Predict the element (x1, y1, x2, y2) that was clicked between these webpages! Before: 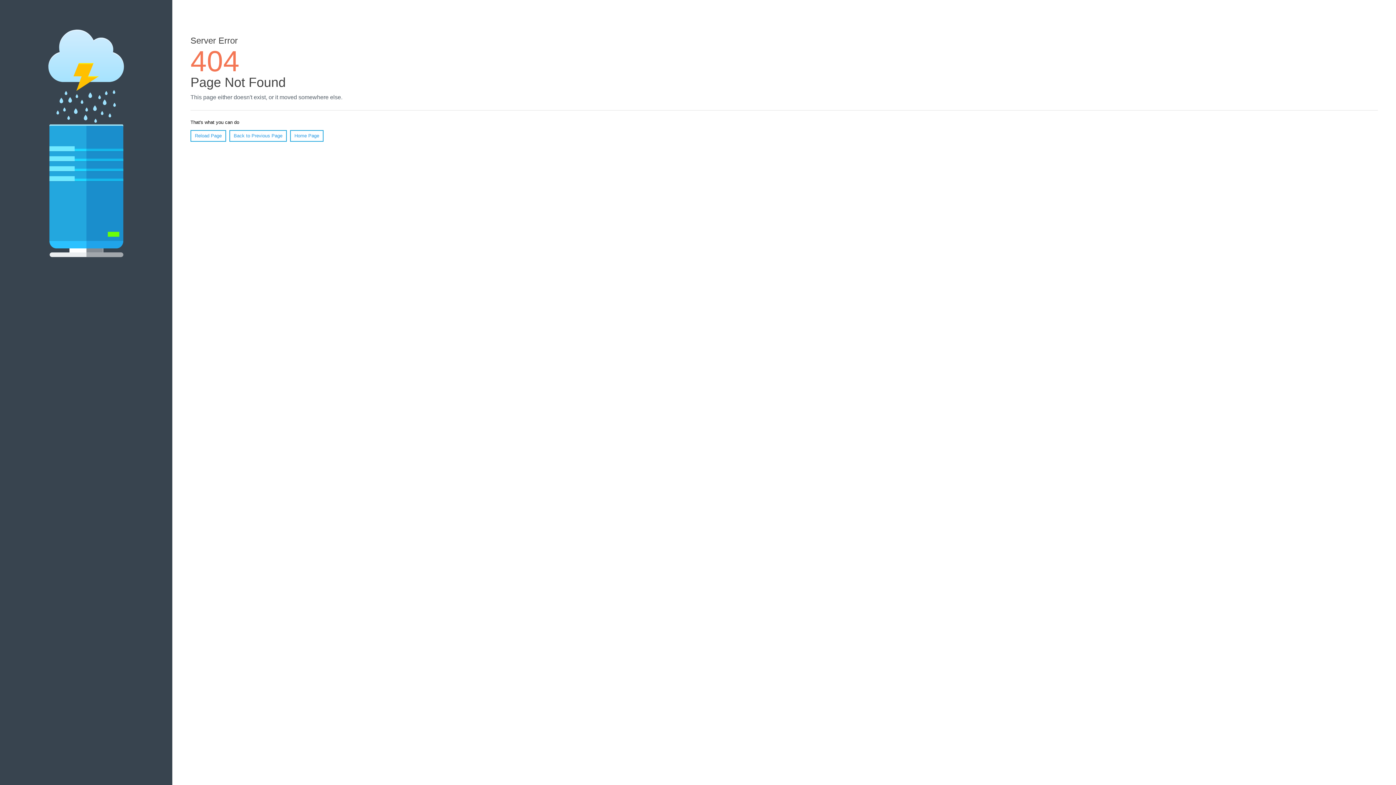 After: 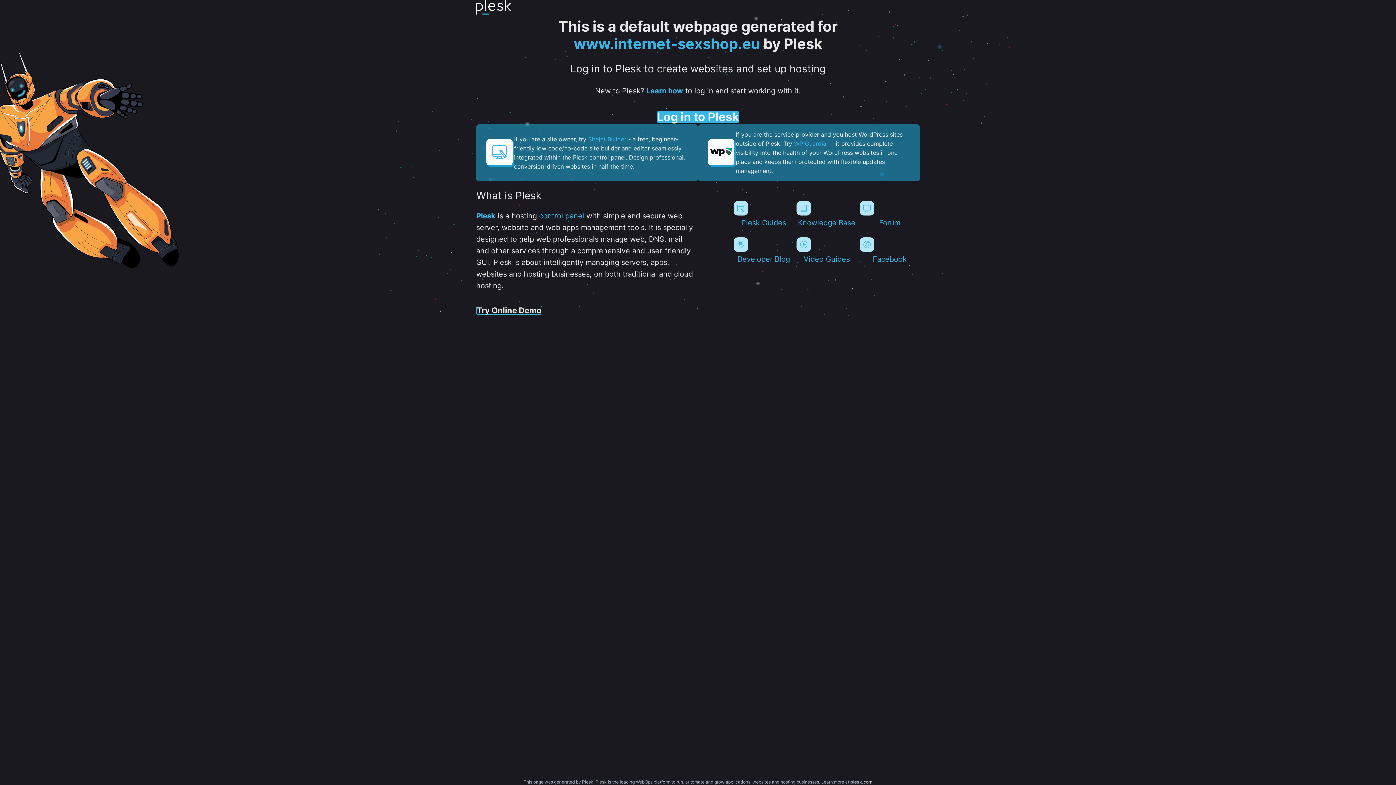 Action: label: Home Page bbox: (290, 130, 323, 141)